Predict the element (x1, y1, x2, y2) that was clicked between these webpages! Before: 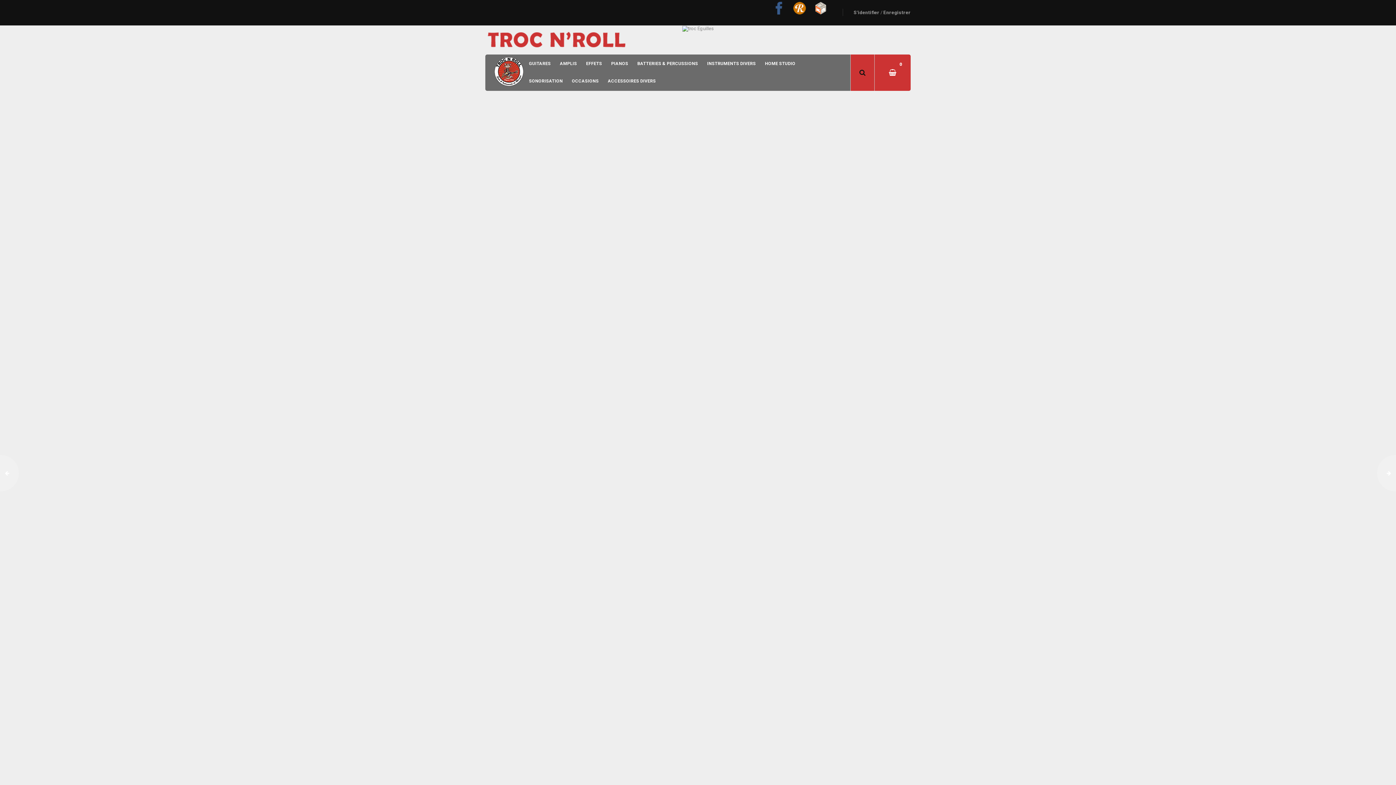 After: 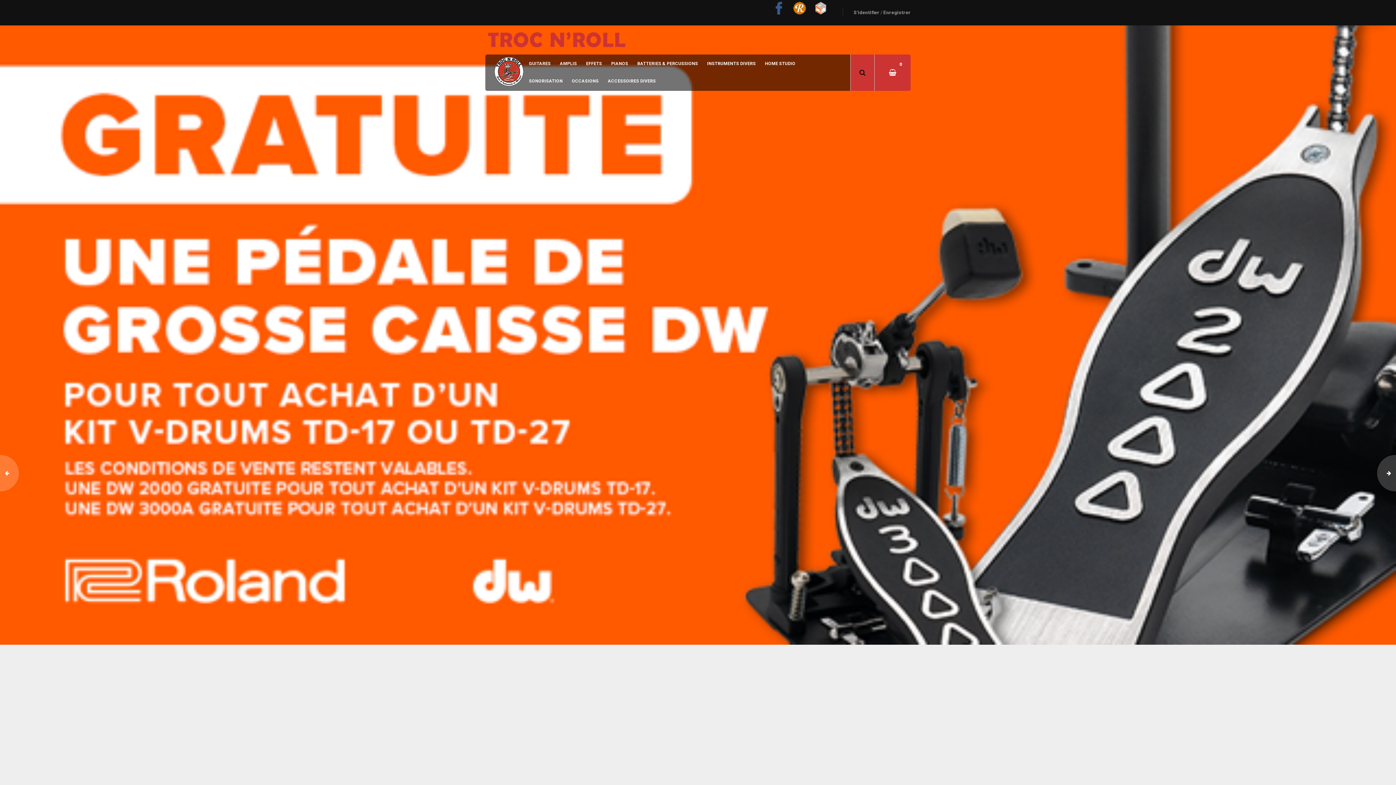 Action: bbox: (772, 0, 785, 25)